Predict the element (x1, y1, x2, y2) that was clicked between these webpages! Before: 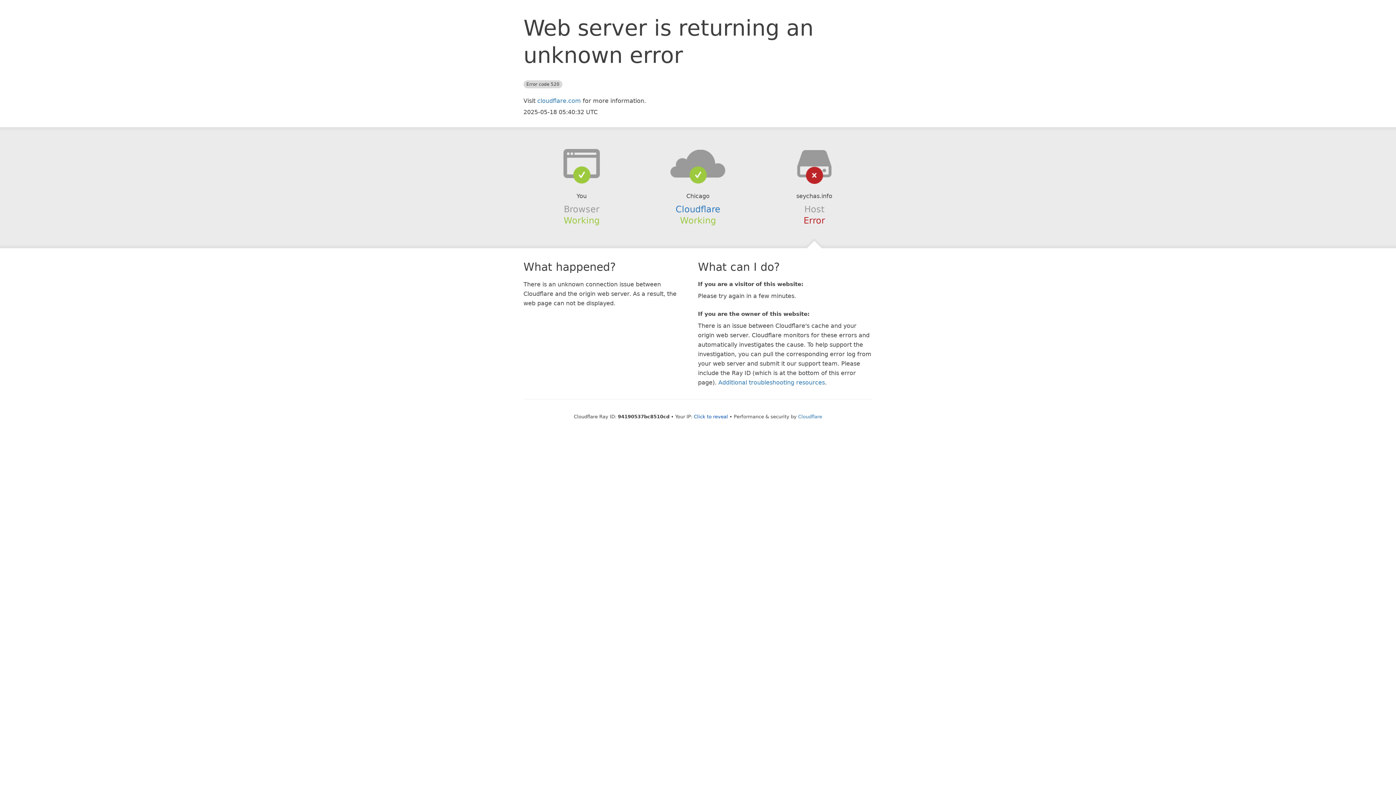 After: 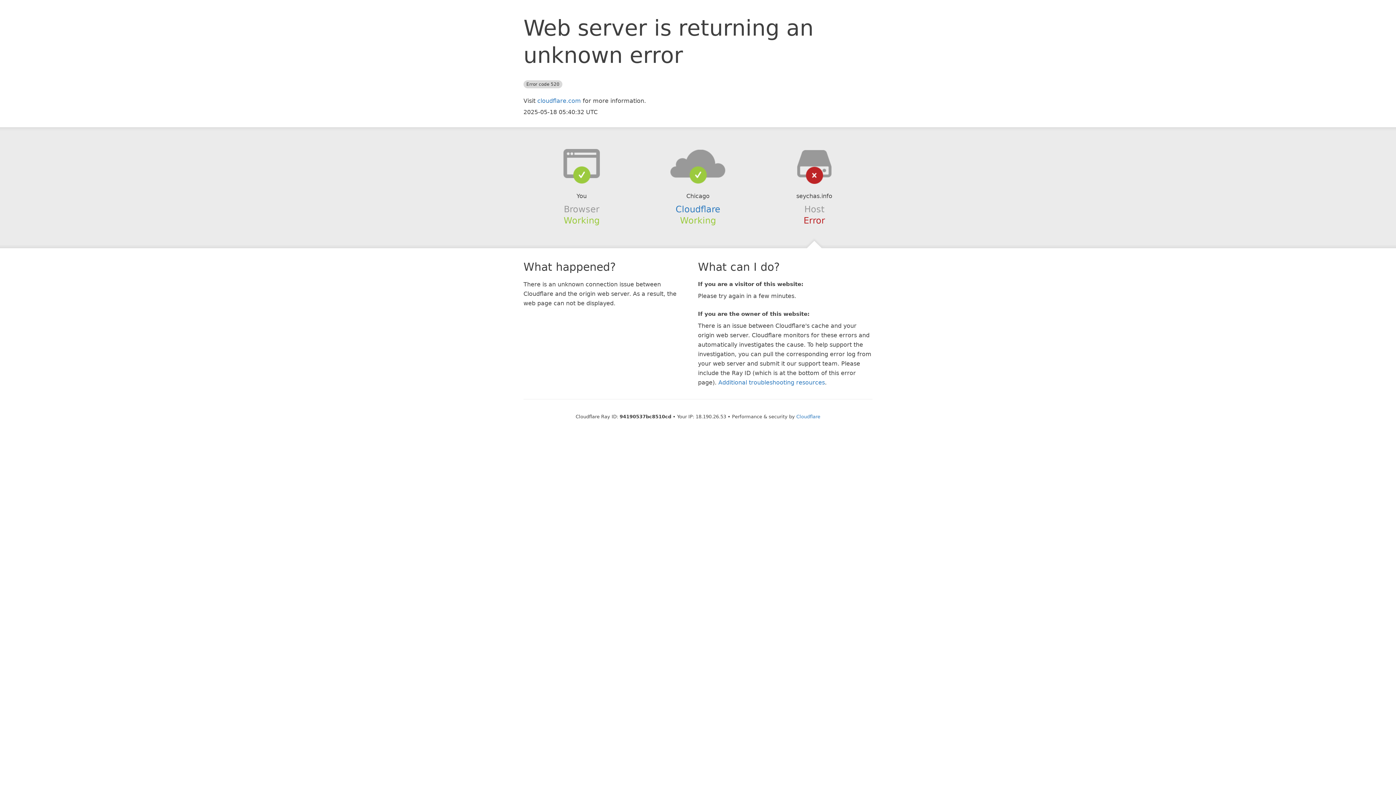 Action: bbox: (694, 414, 728, 419) label: Click to reveal